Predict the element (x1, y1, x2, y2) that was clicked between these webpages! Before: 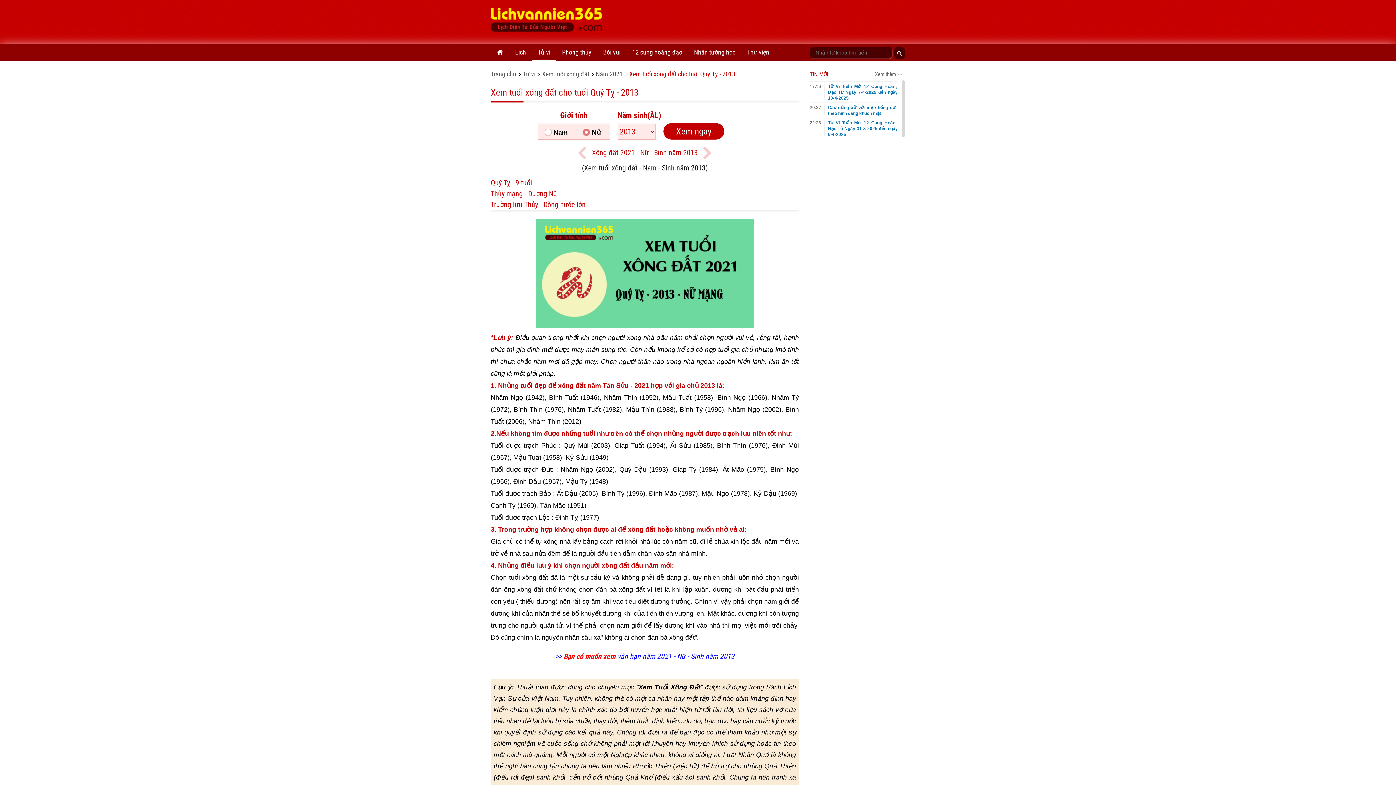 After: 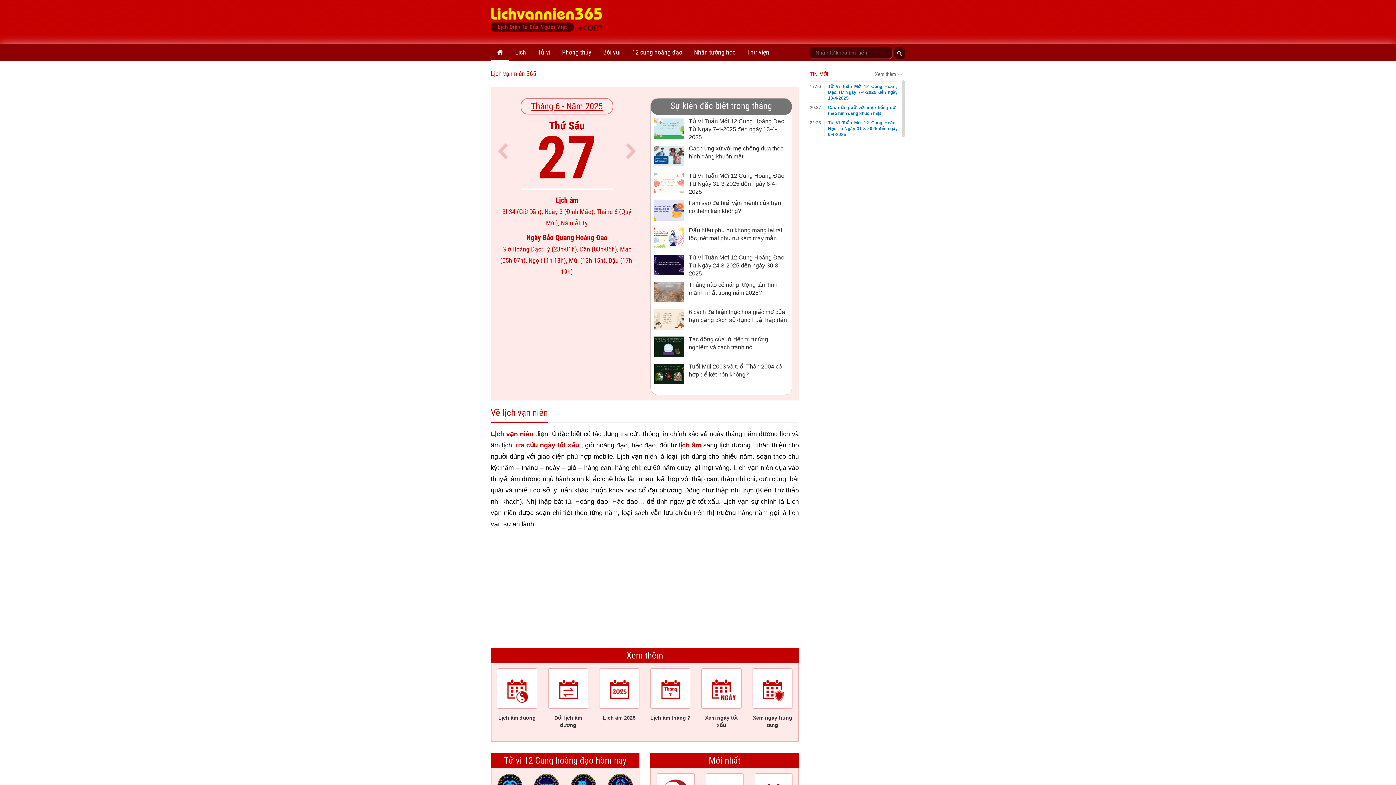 Action: bbox: (490, 0, 602, 43)